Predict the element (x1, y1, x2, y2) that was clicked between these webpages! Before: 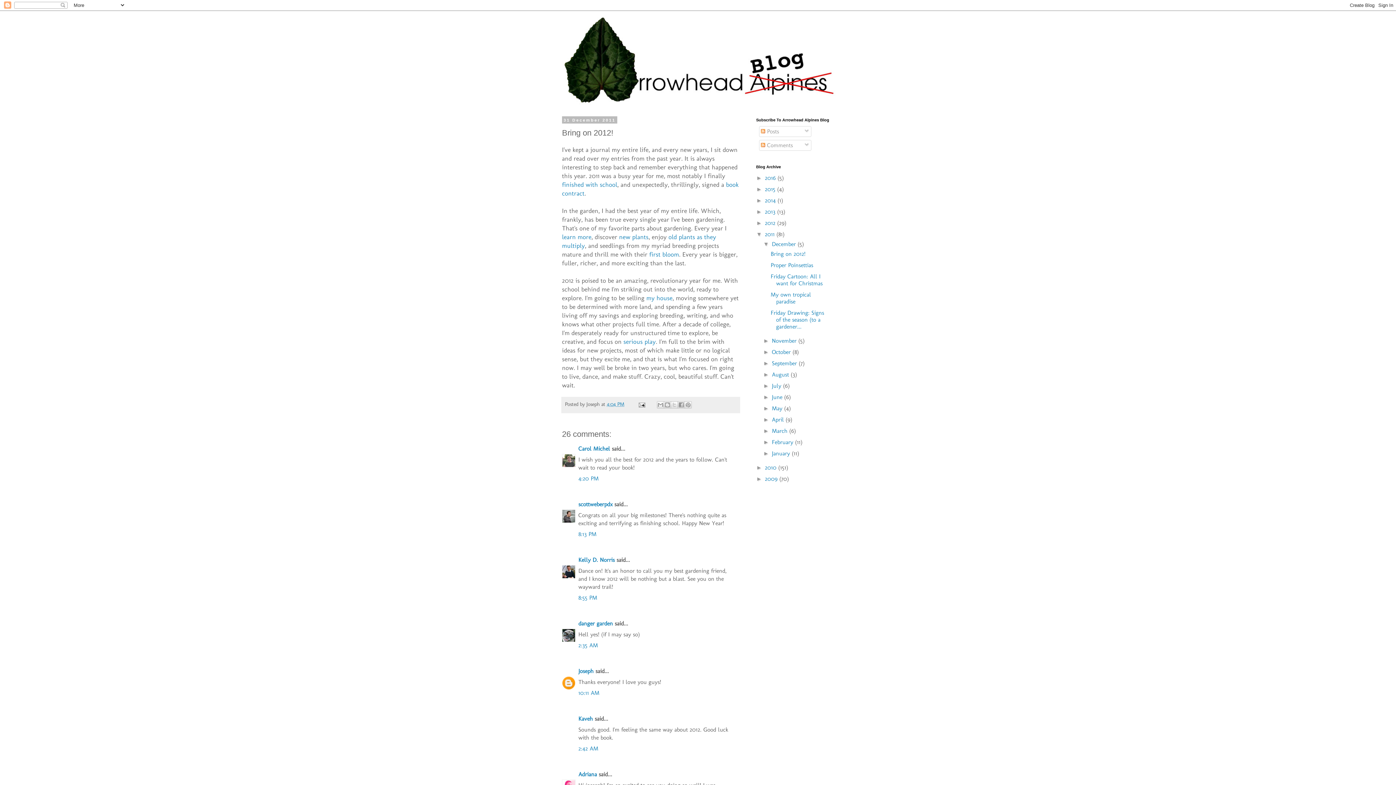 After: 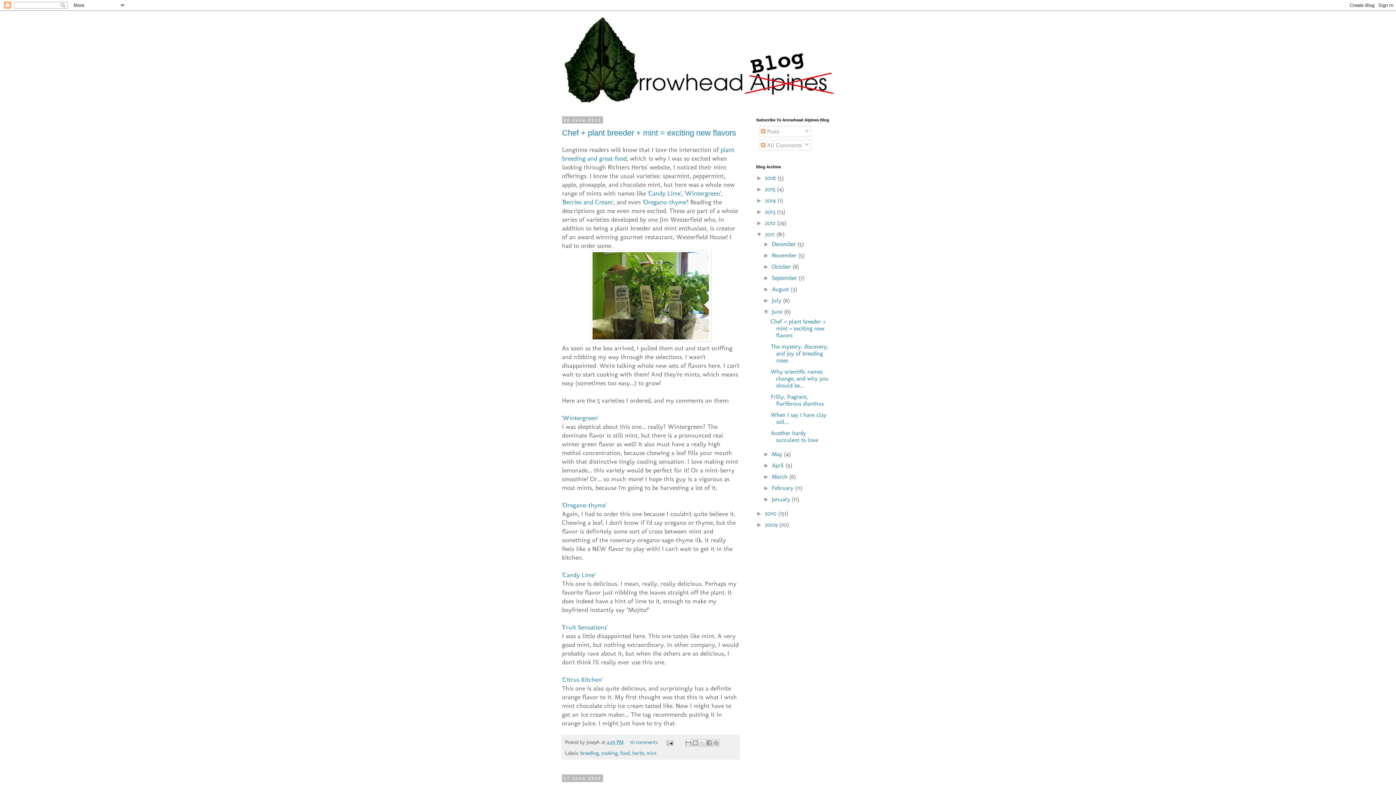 Action: label: June  bbox: (772, 393, 784, 400)